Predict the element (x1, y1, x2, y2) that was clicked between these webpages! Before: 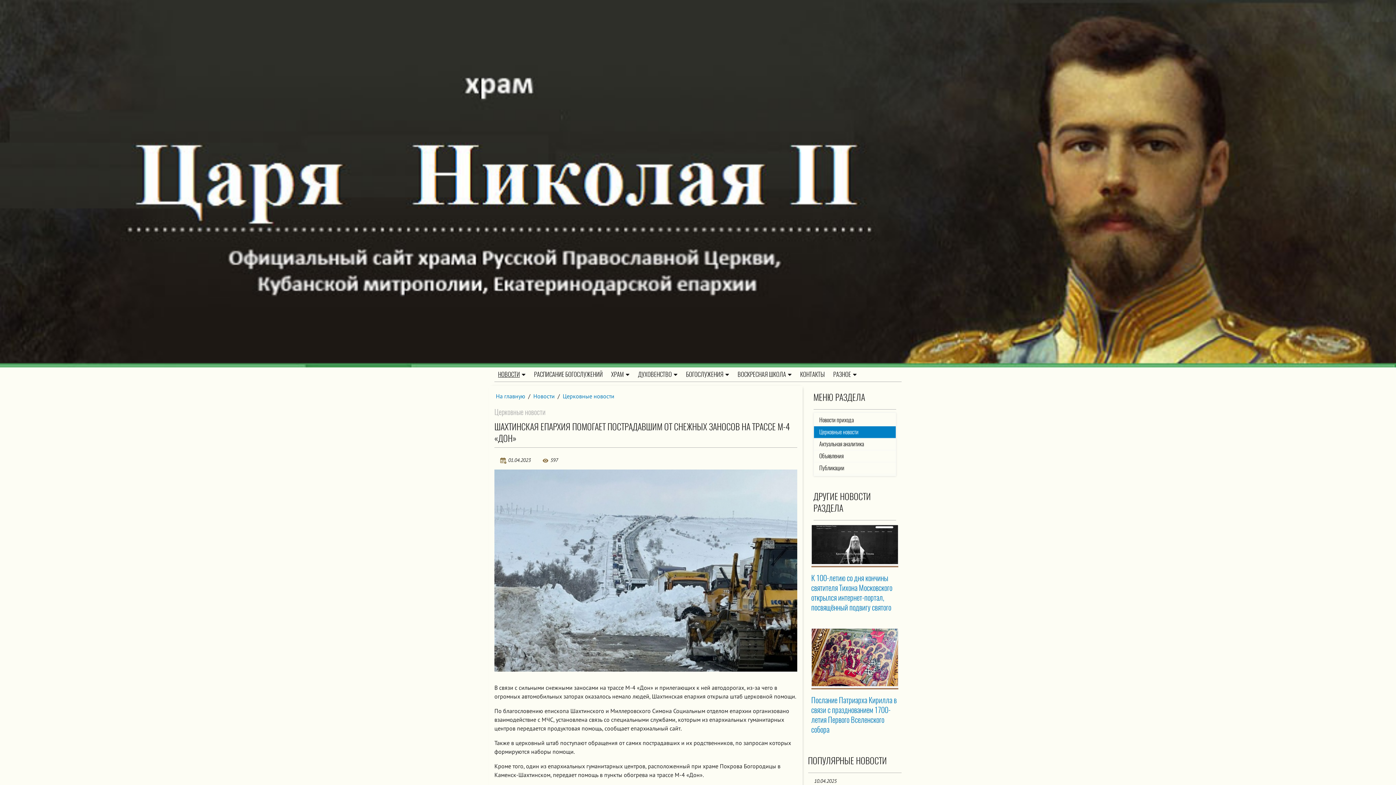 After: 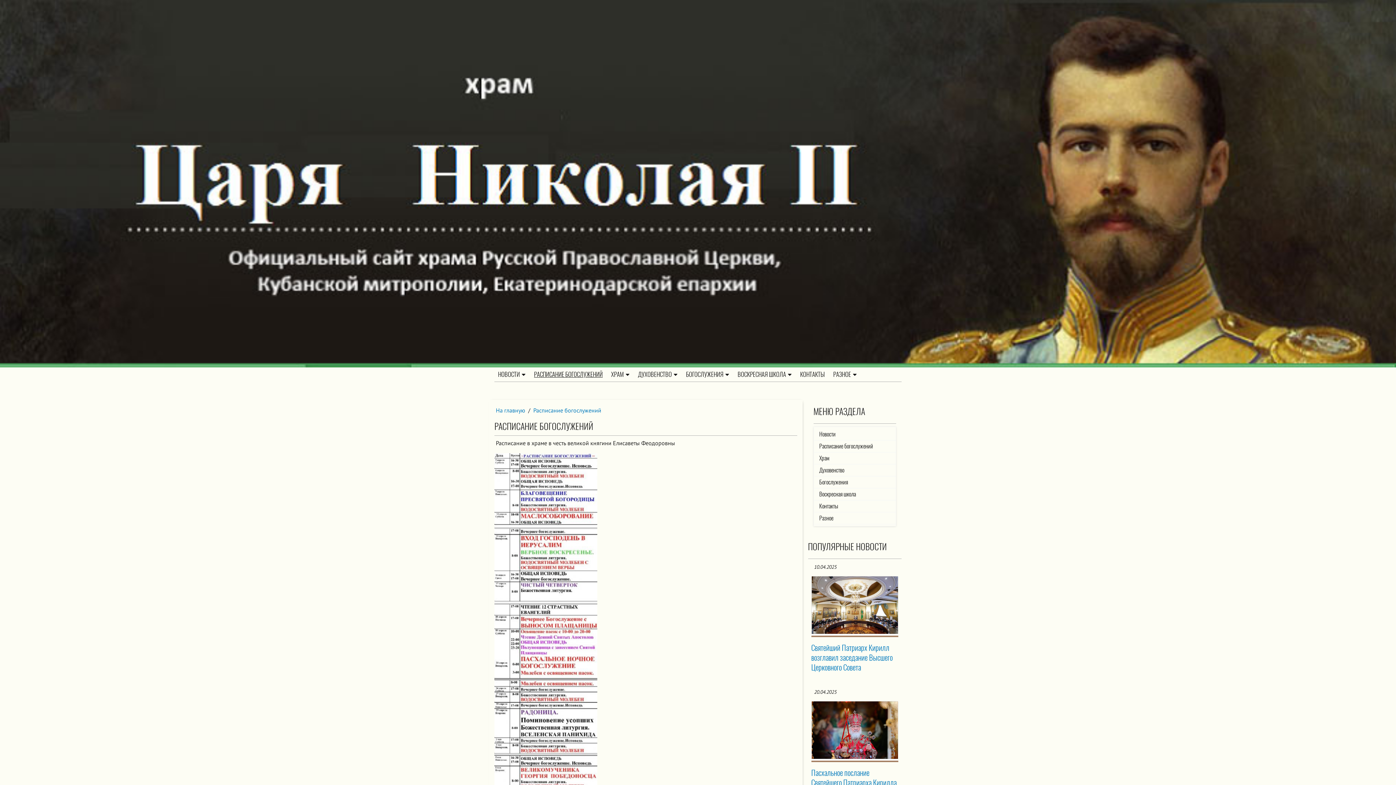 Action: label: РАСПИСАНИЕ БОГОСЛУЖЕНИЙ bbox: (530, 367, 606, 381)